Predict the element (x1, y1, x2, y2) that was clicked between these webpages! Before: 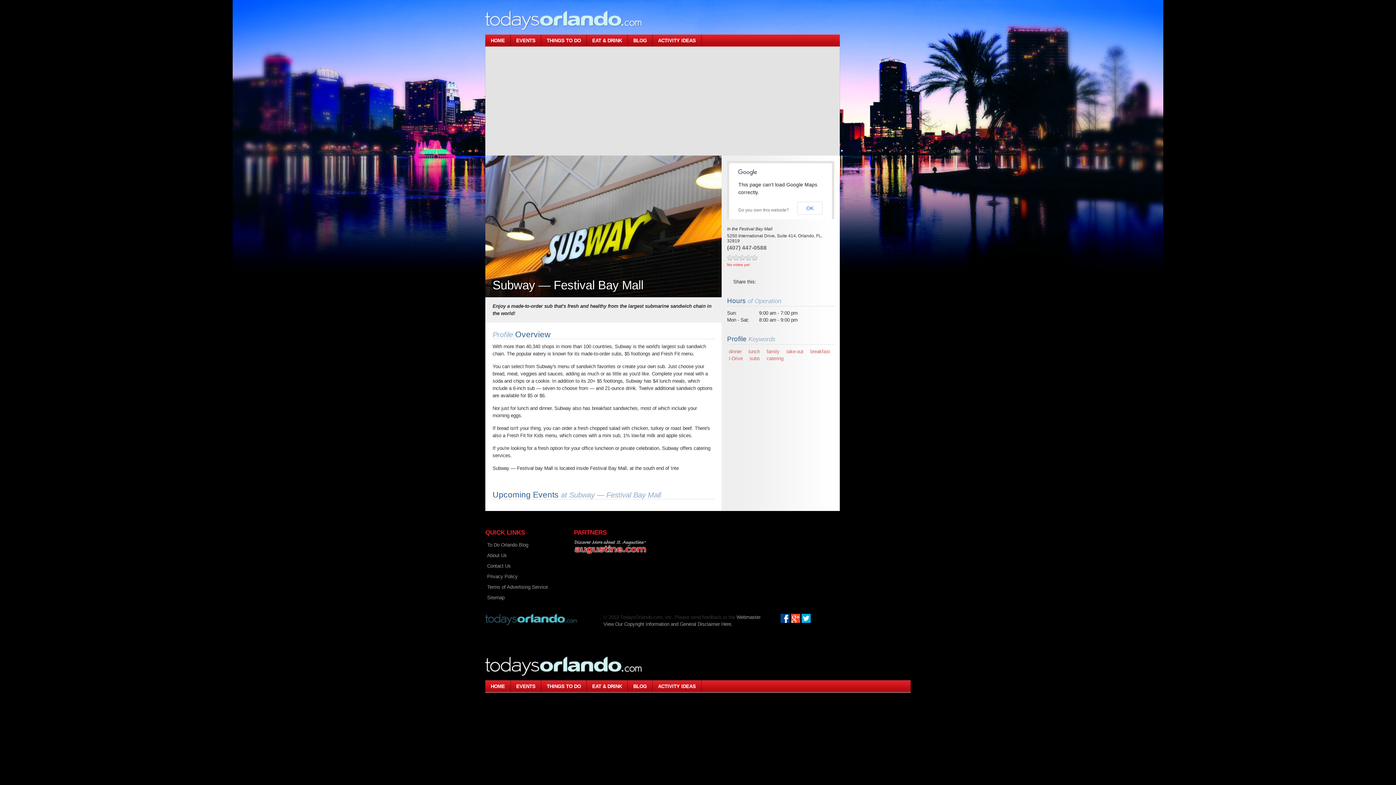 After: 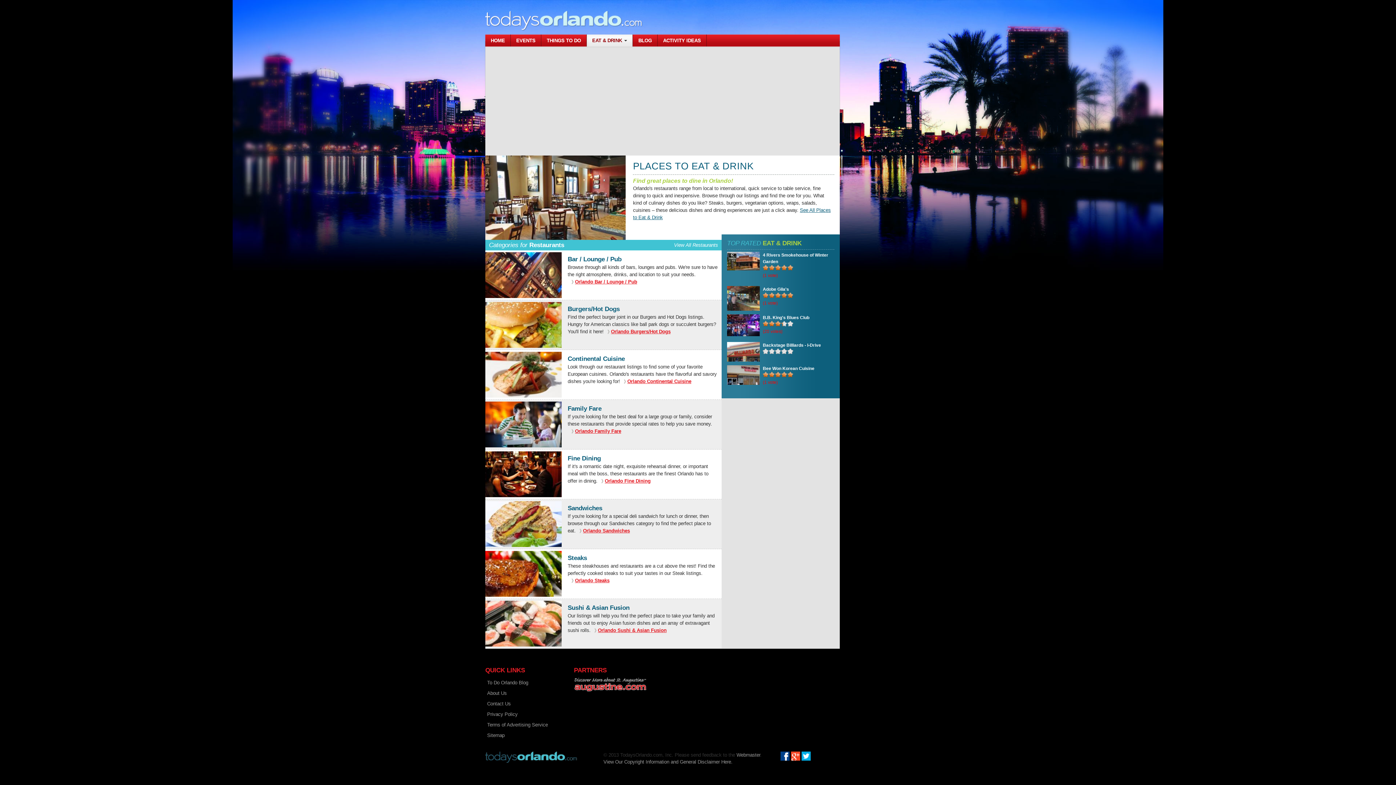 Action: label: EAT & DRINK bbox: (586, 680, 628, 692)